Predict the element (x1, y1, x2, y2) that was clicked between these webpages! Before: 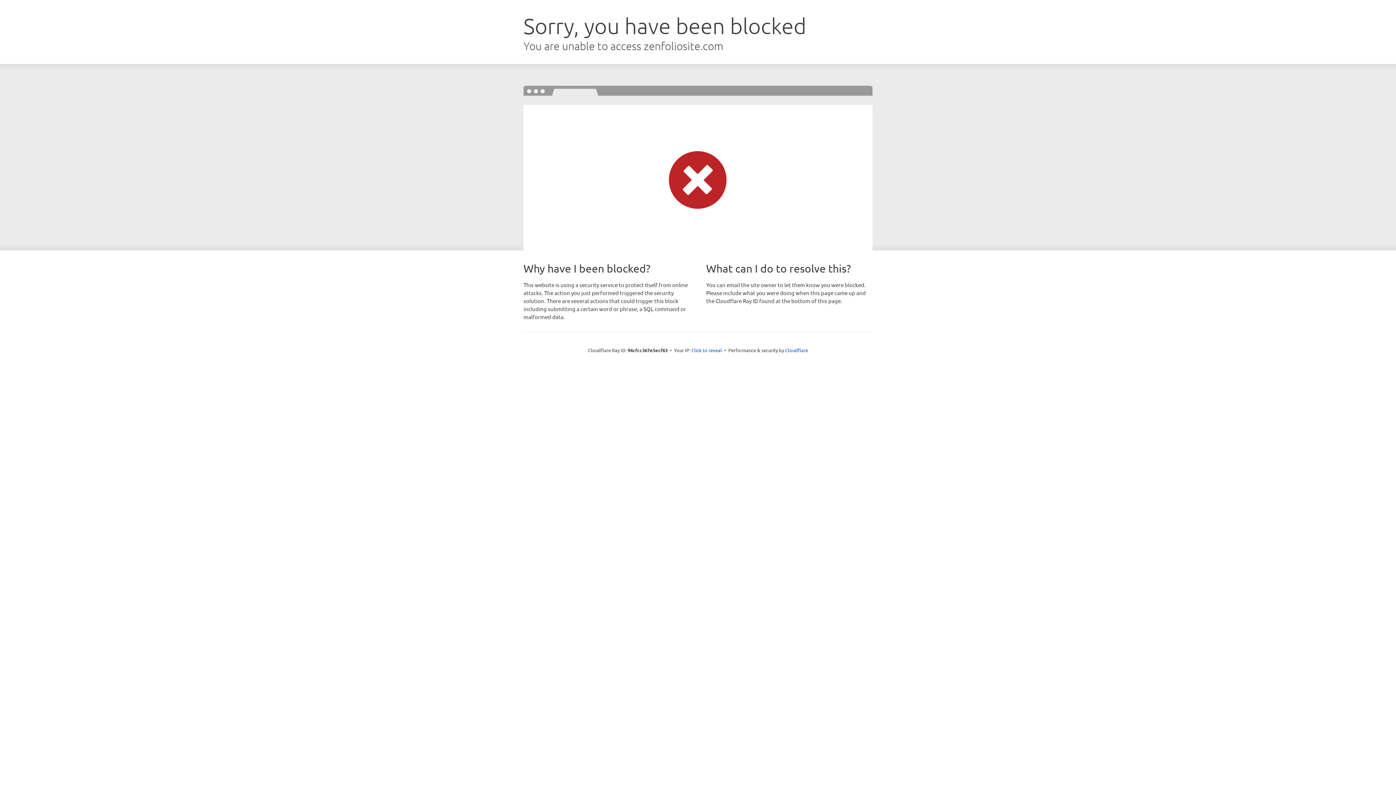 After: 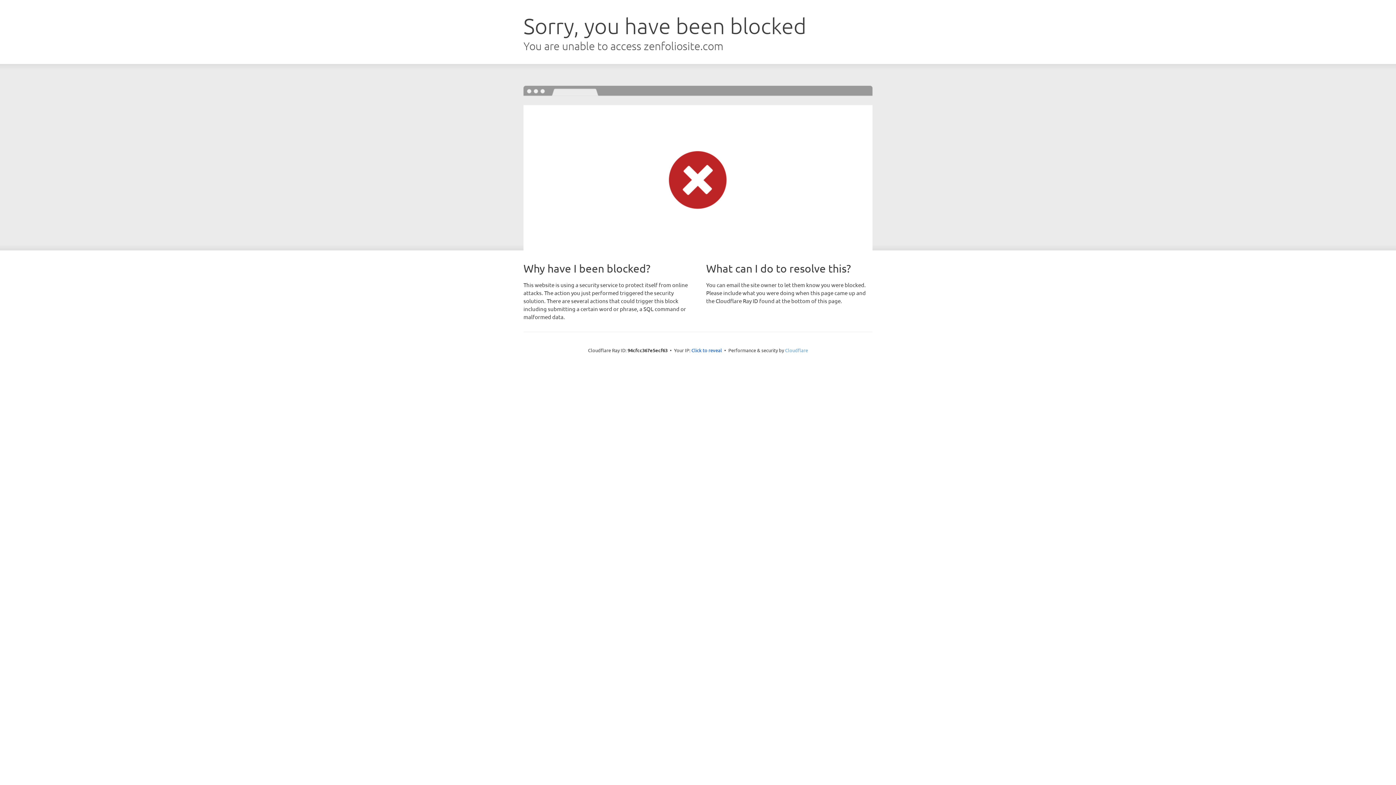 Action: label: Cloudflare bbox: (785, 347, 808, 353)